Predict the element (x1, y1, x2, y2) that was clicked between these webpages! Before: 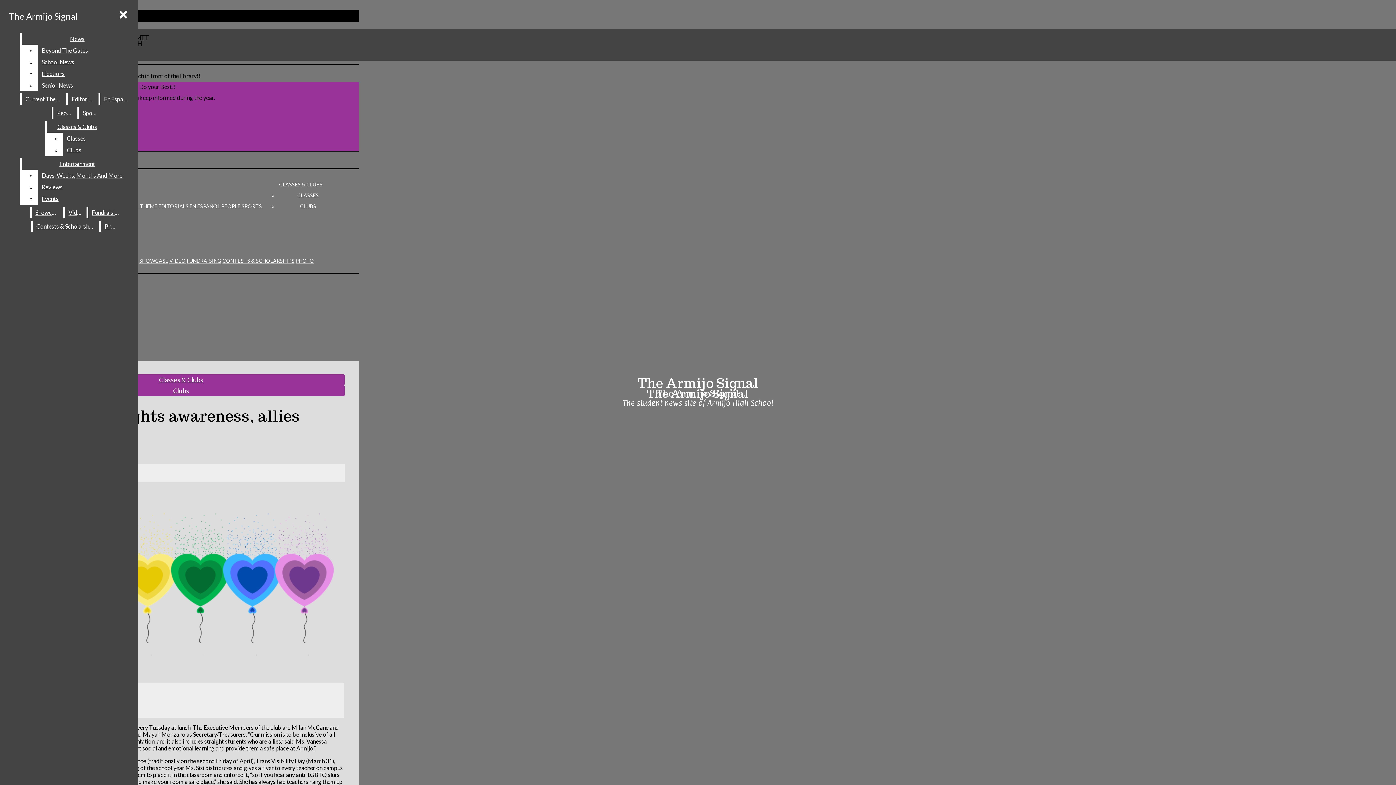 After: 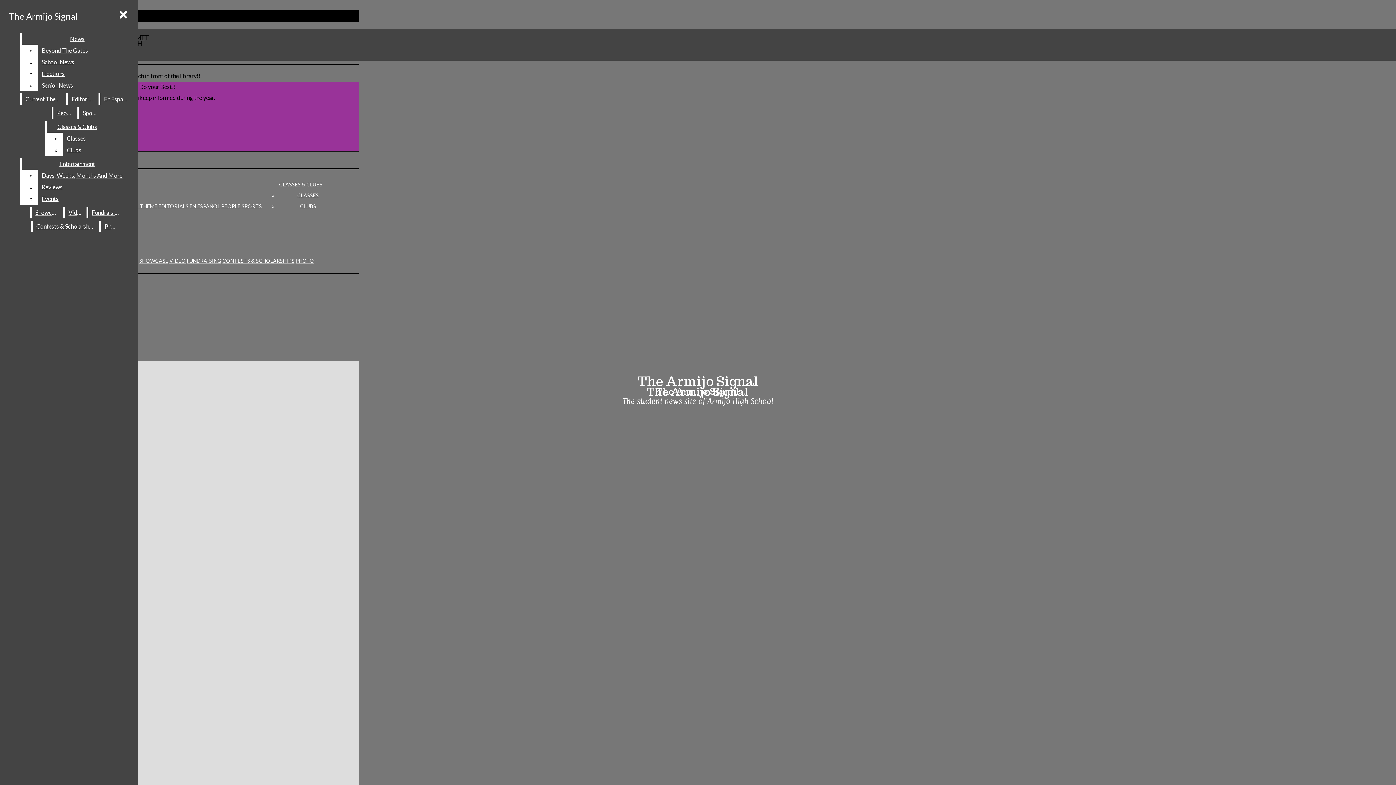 Action: bbox: (279, 181, 322, 187) label: CLASSES & CLUBS